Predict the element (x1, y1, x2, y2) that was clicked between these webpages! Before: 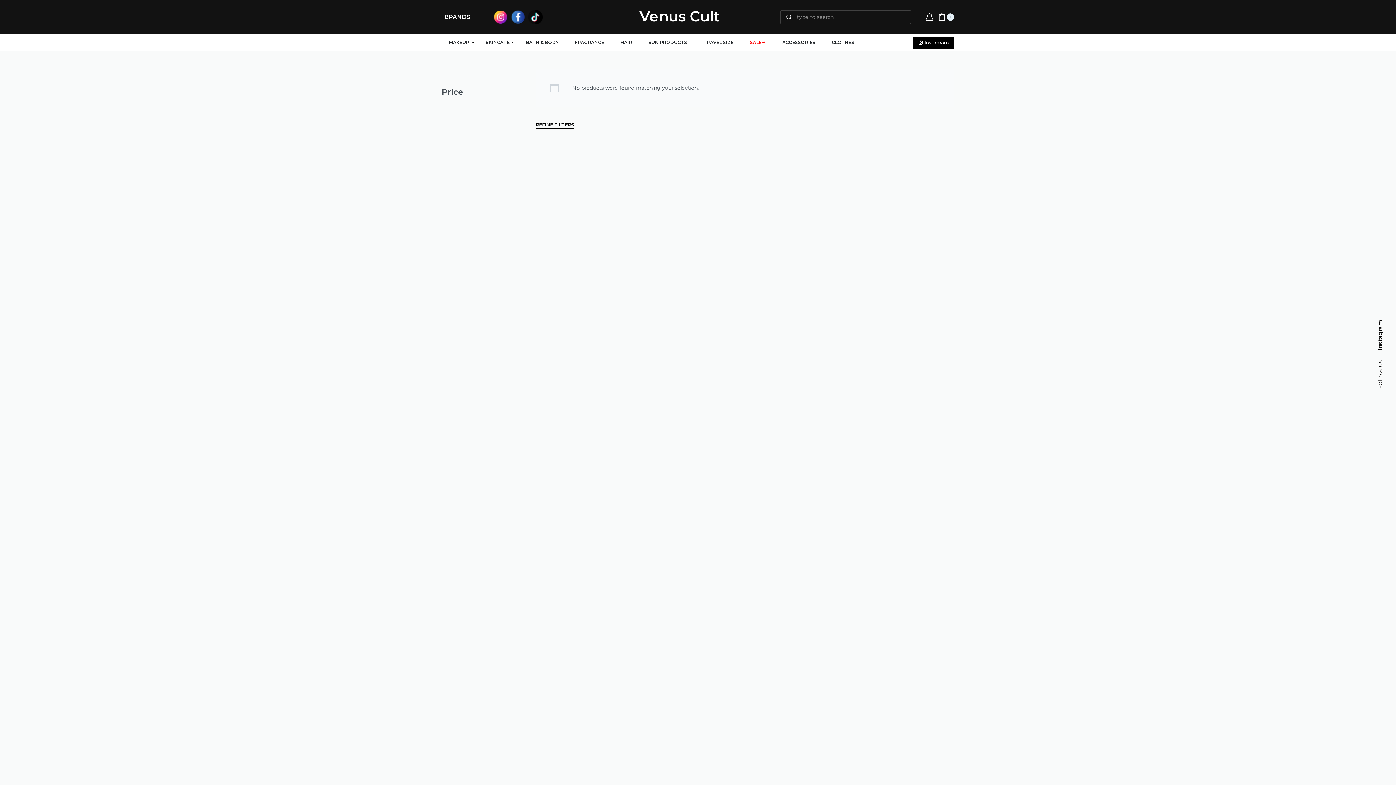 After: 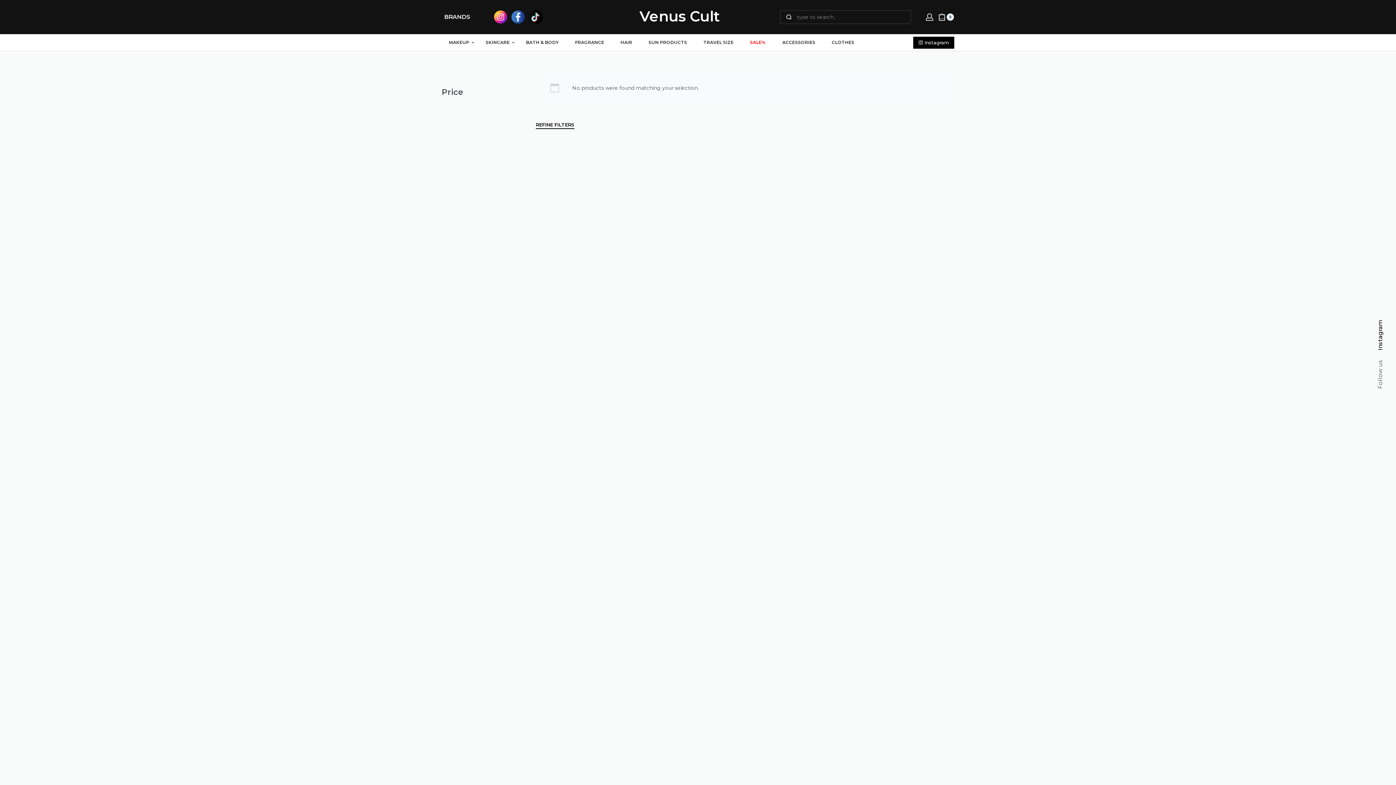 Action: bbox: (494, 10, 507, 23)